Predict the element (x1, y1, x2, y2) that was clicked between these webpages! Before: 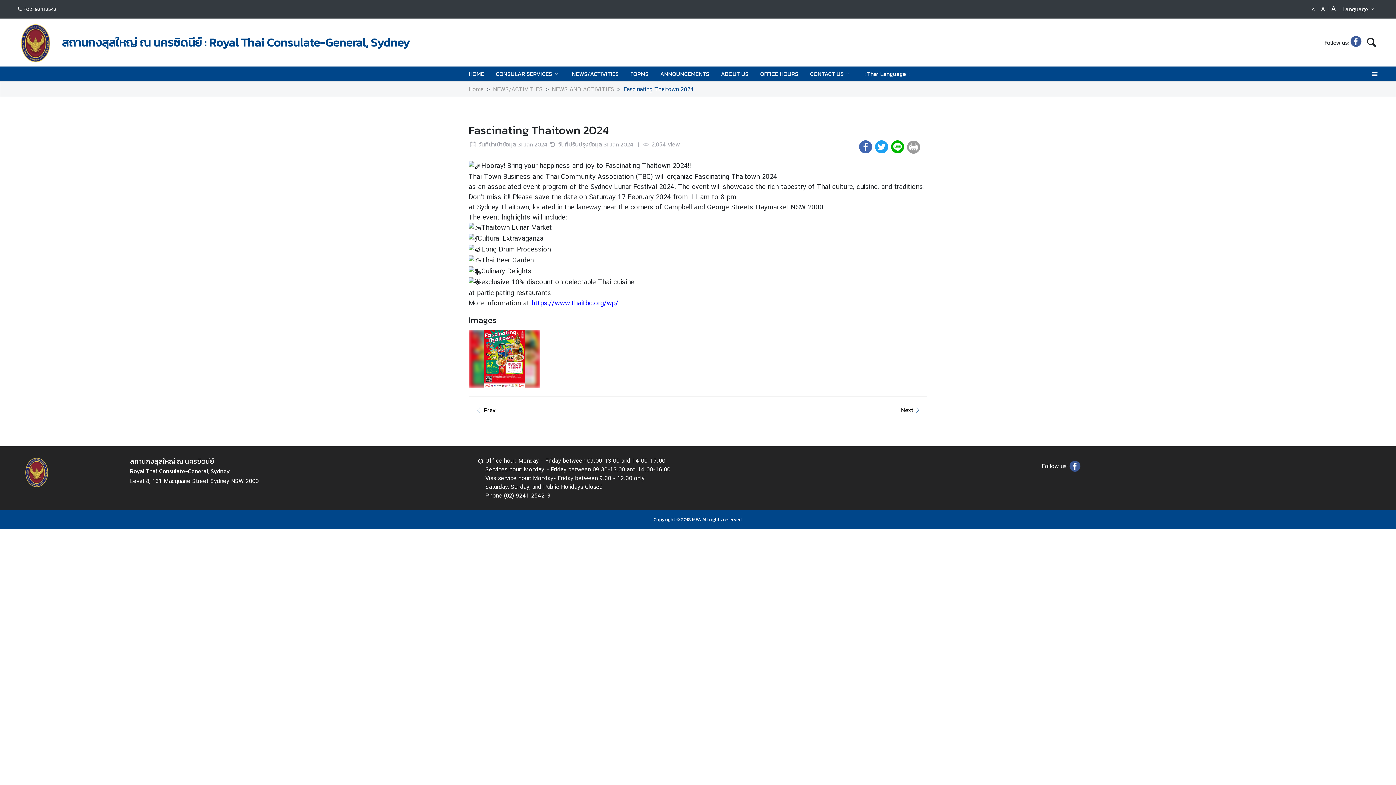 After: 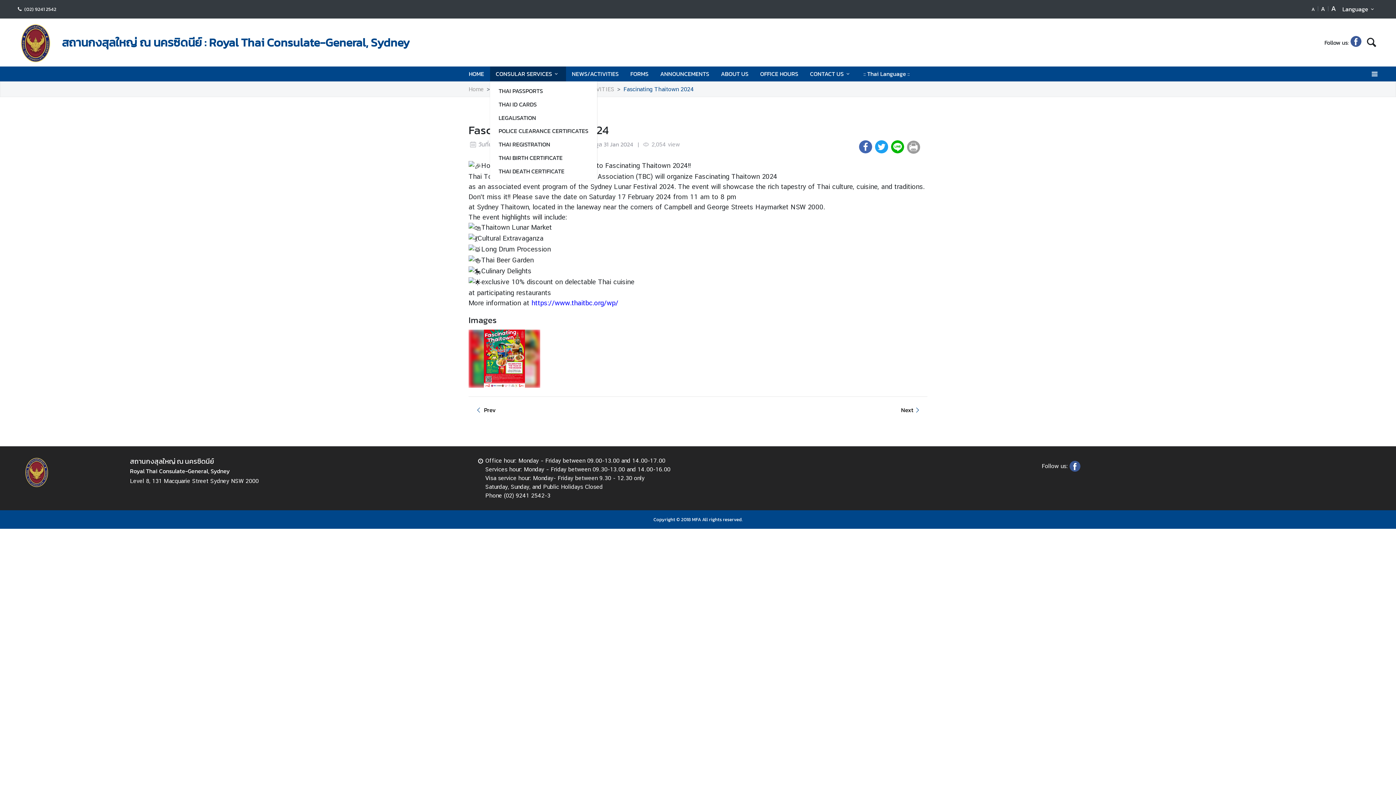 Action: bbox: (492, 66, 563, 81) label: CONSULAR SERVICES